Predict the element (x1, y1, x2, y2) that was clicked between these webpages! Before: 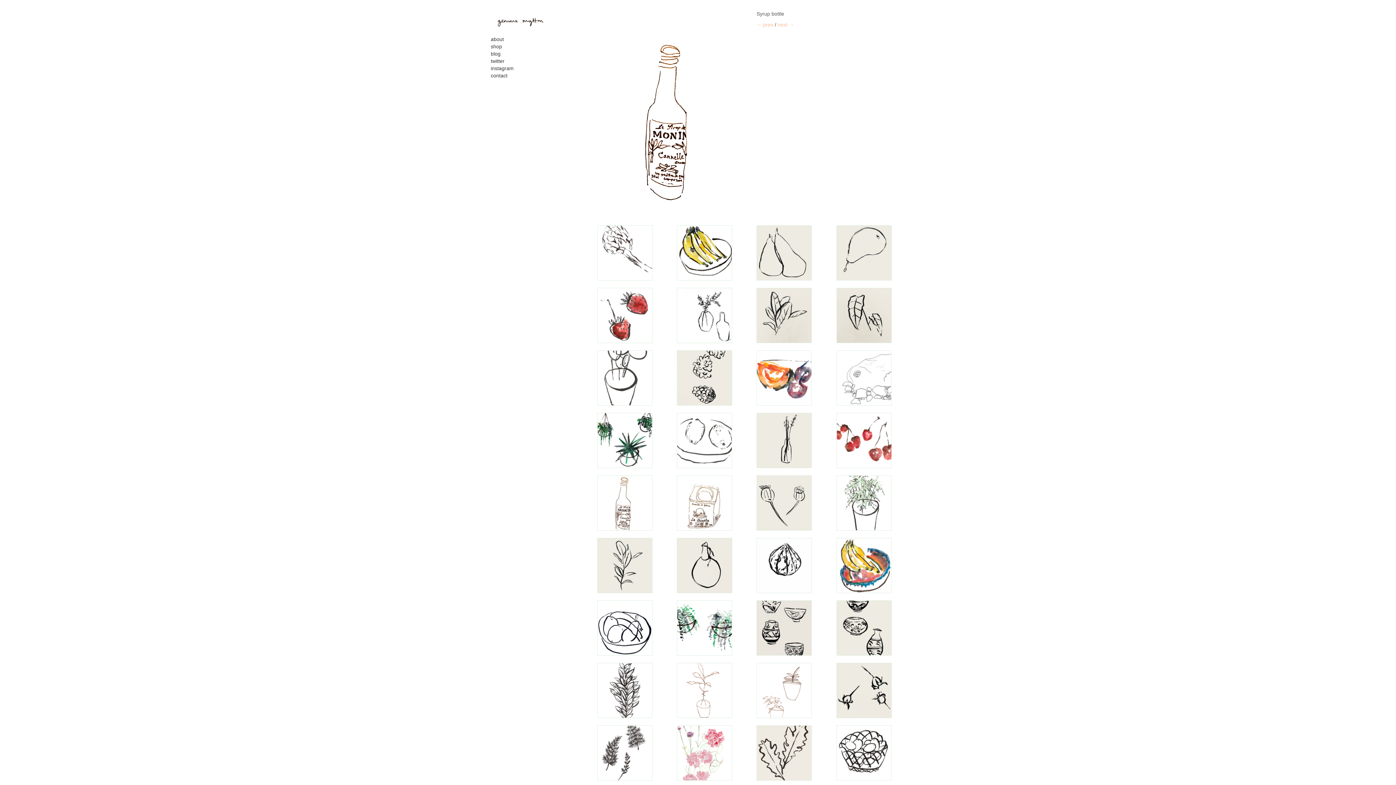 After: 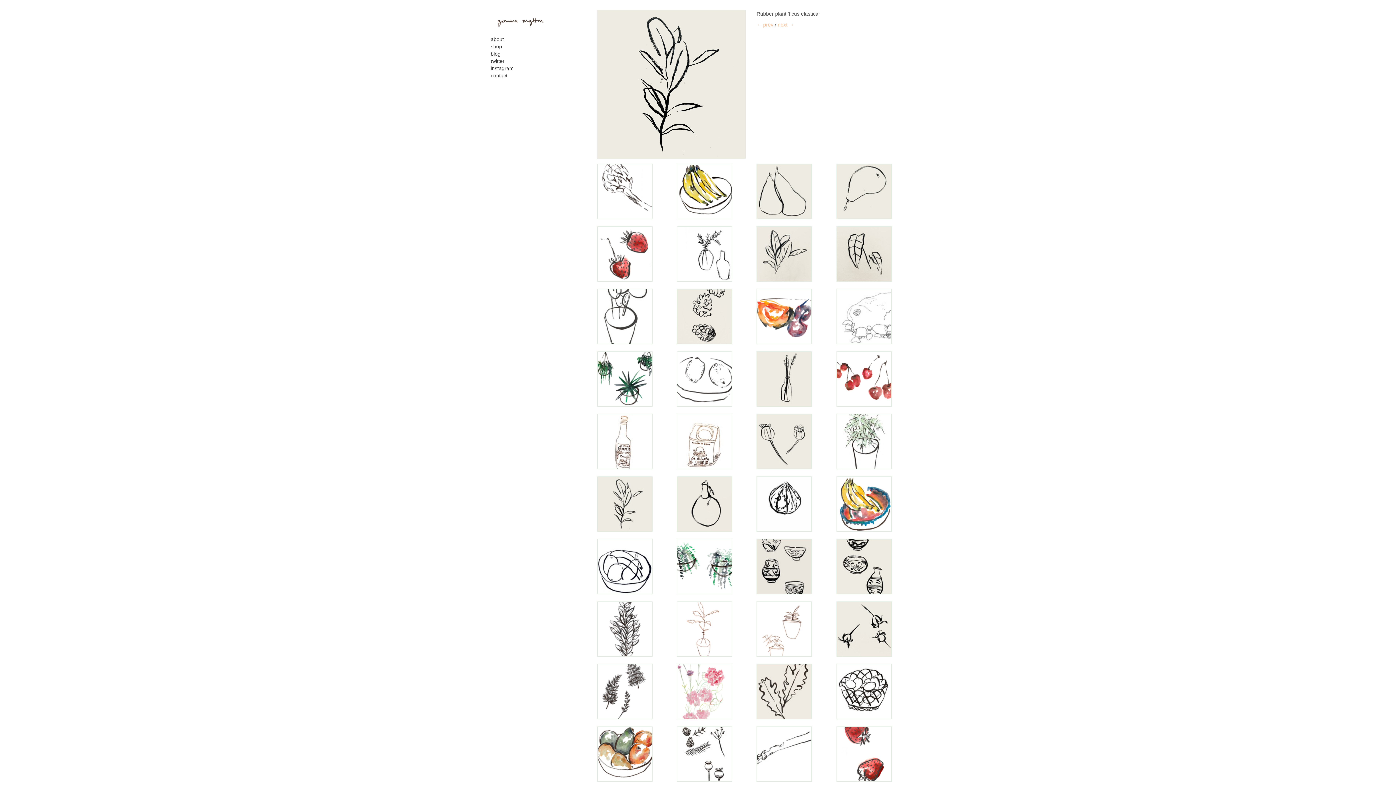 Action: bbox: (597, 538, 666, 593)